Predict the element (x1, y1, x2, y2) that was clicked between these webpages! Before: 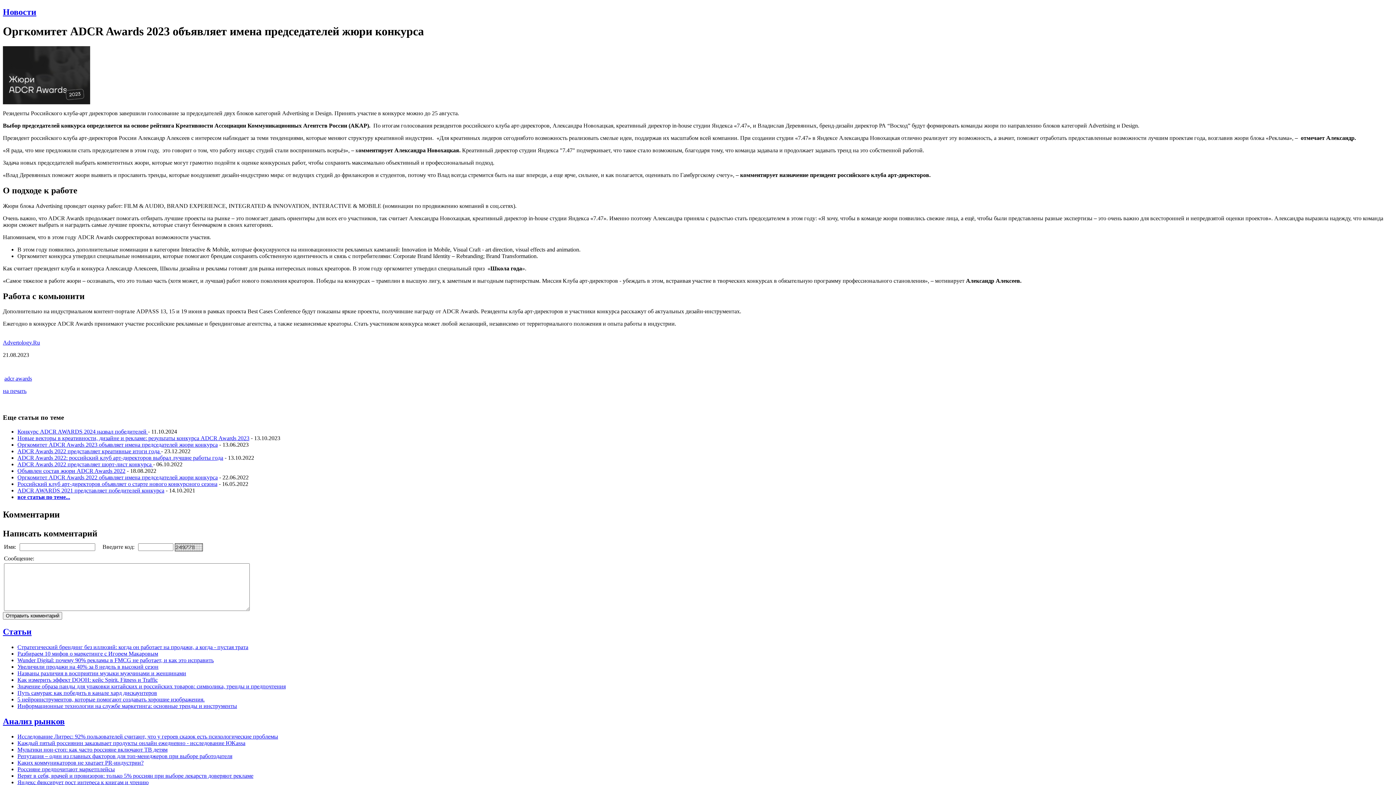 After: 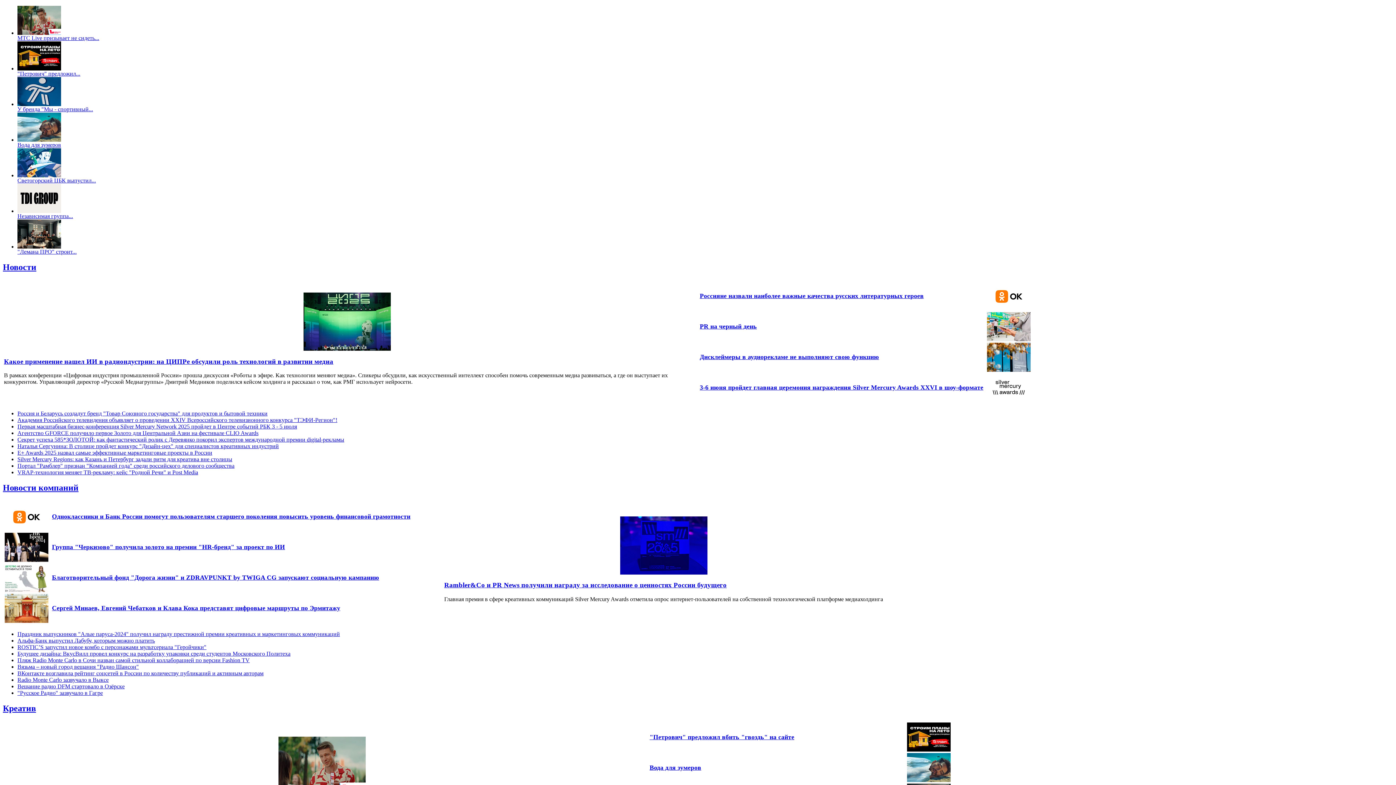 Action: bbox: (2, 339, 40, 345) label: Advertology.Ru